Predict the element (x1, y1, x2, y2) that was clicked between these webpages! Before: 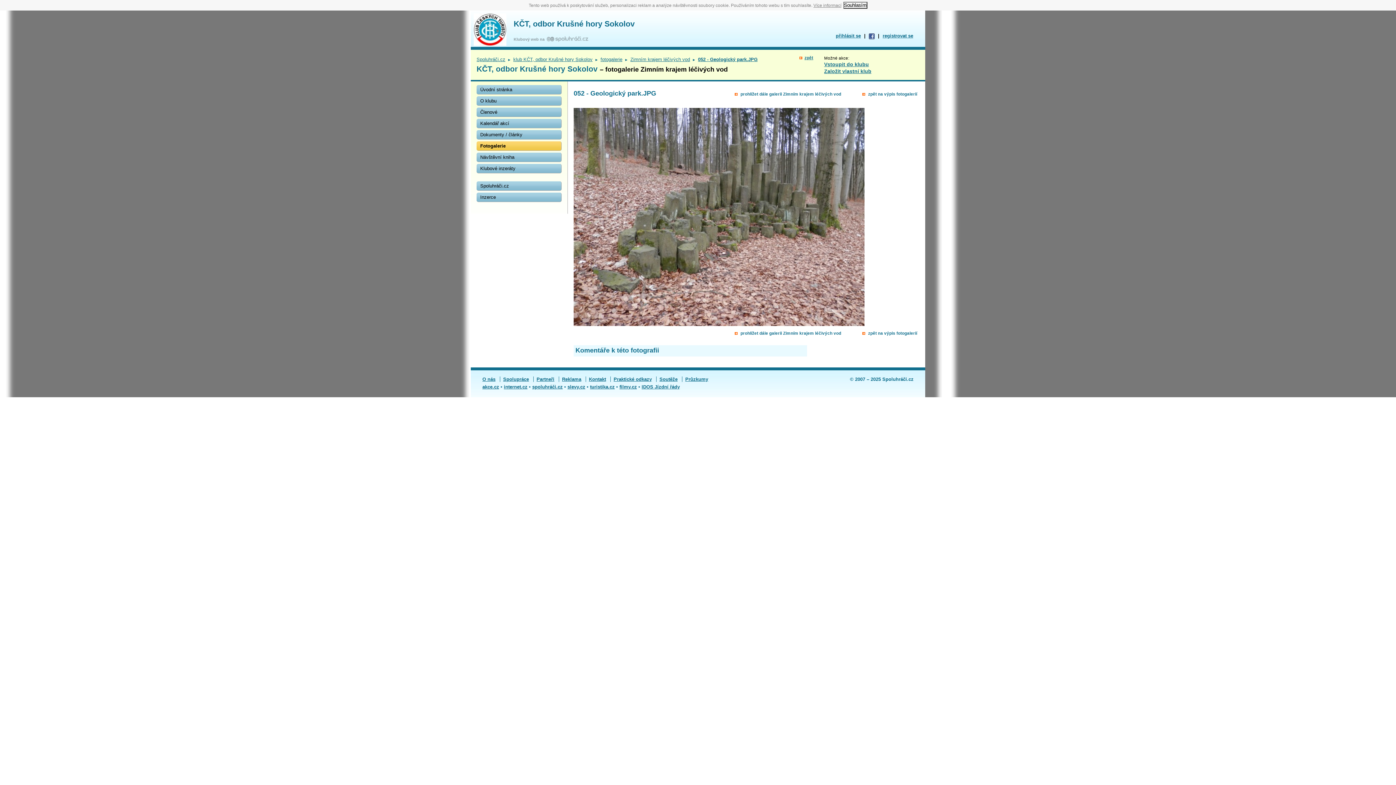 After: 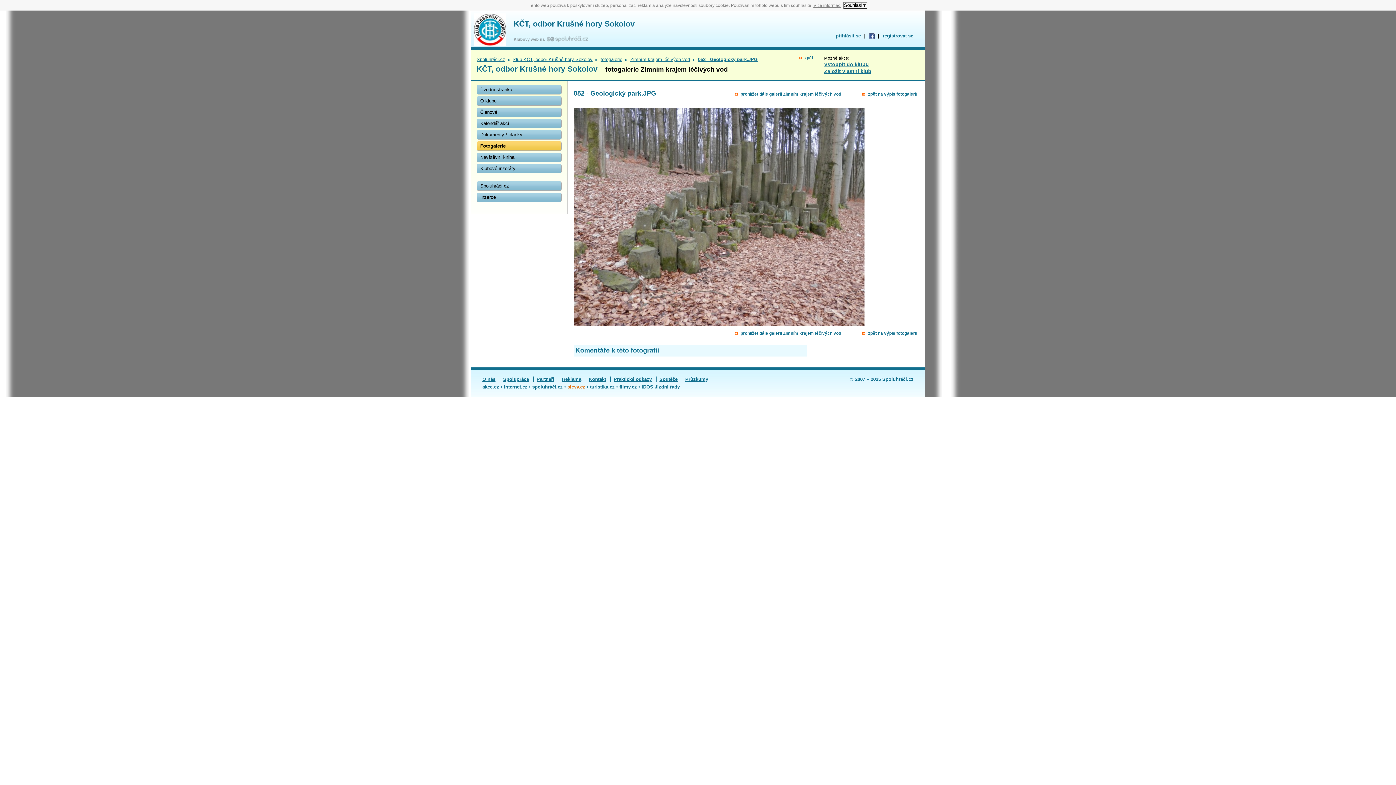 Action: label: slevy.cz bbox: (567, 384, 585, 389)